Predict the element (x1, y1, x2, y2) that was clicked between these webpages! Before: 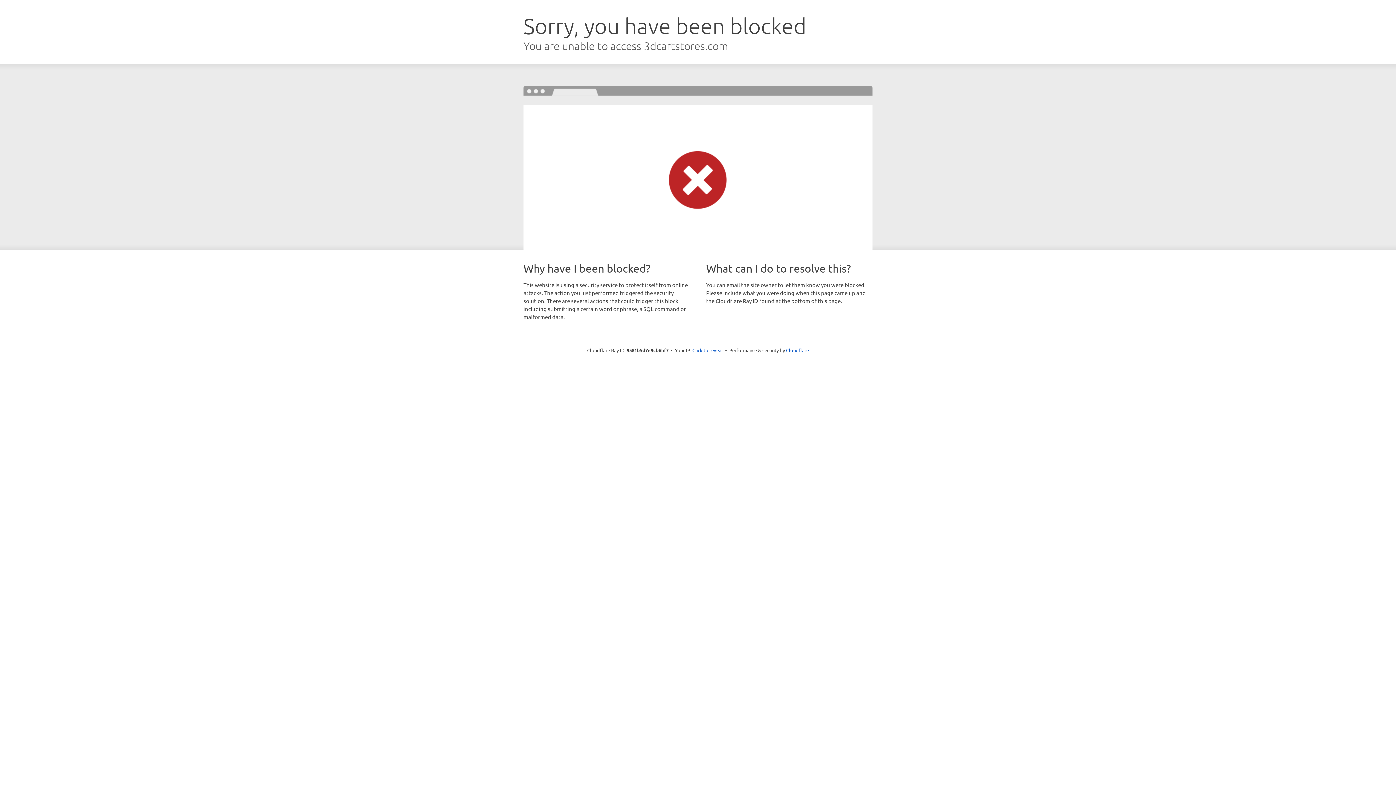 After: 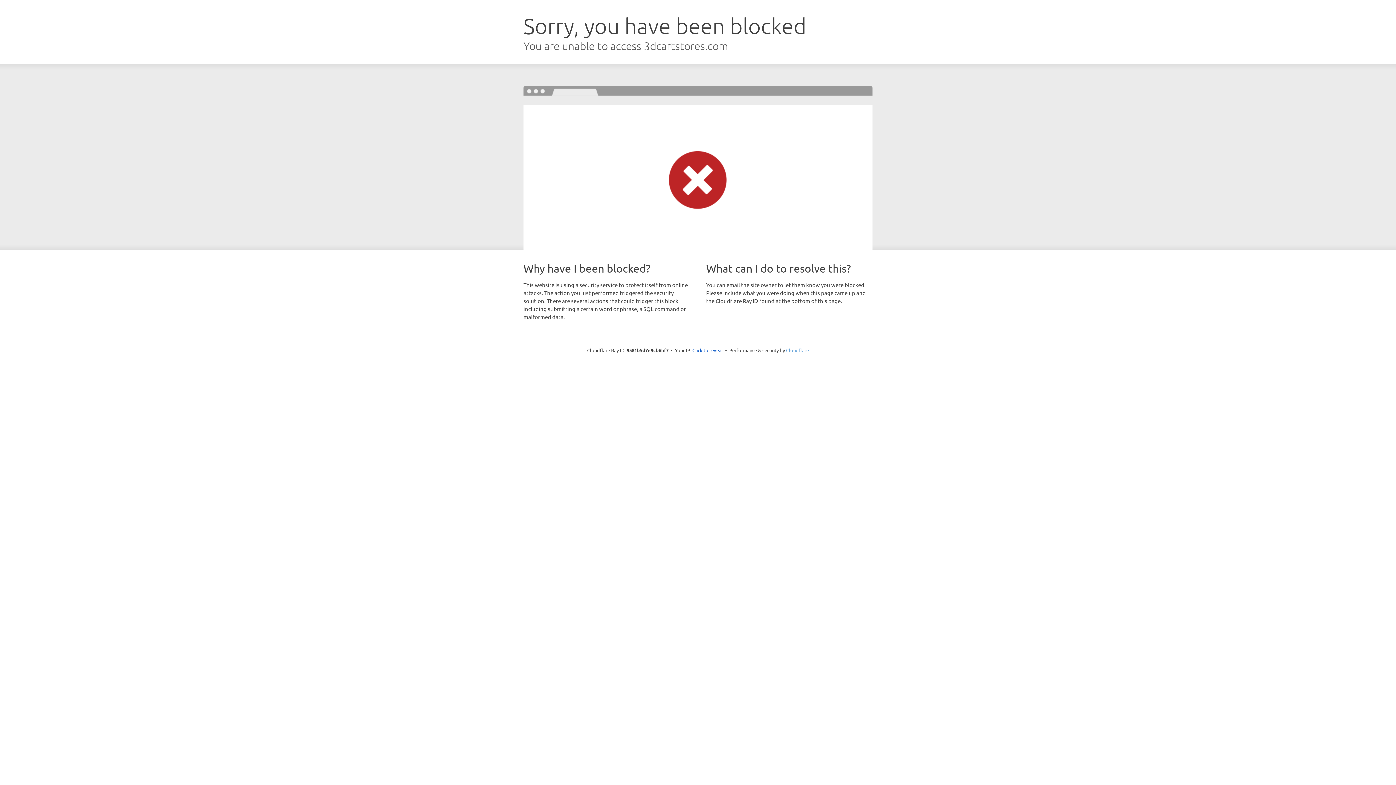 Action: label: Cloudflare bbox: (786, 347, 809, 353)